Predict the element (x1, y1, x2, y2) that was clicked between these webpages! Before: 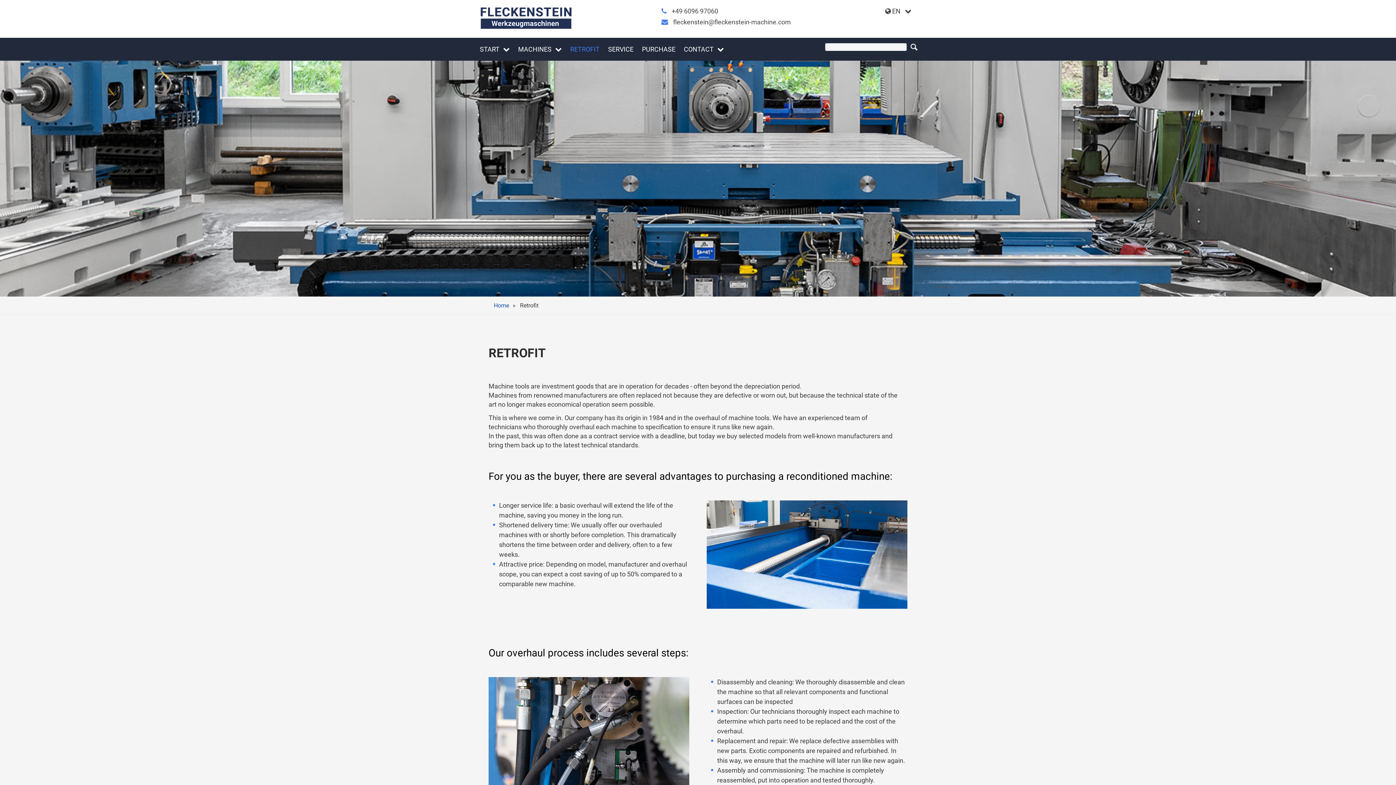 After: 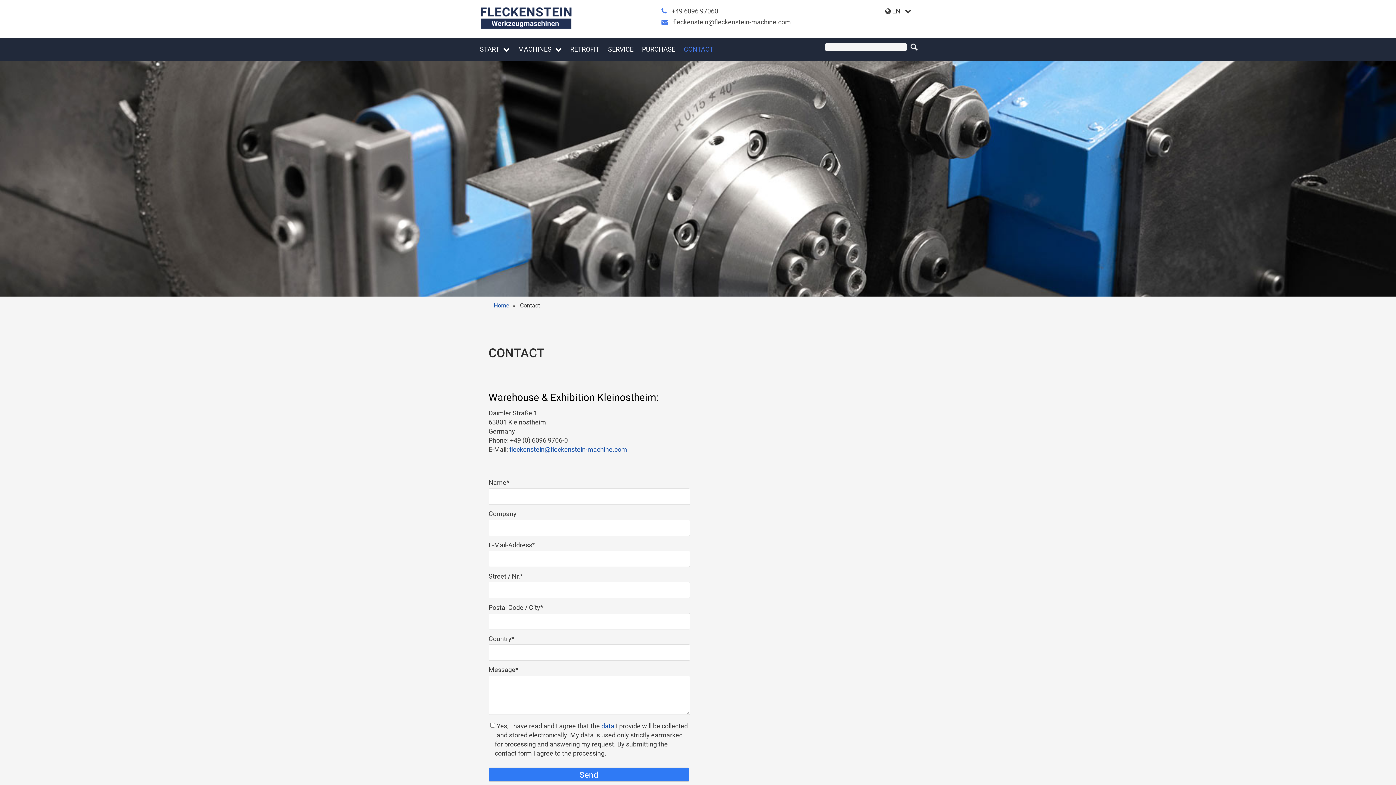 Action: label: CONTACT bbox: (684, 45, 724, 53)